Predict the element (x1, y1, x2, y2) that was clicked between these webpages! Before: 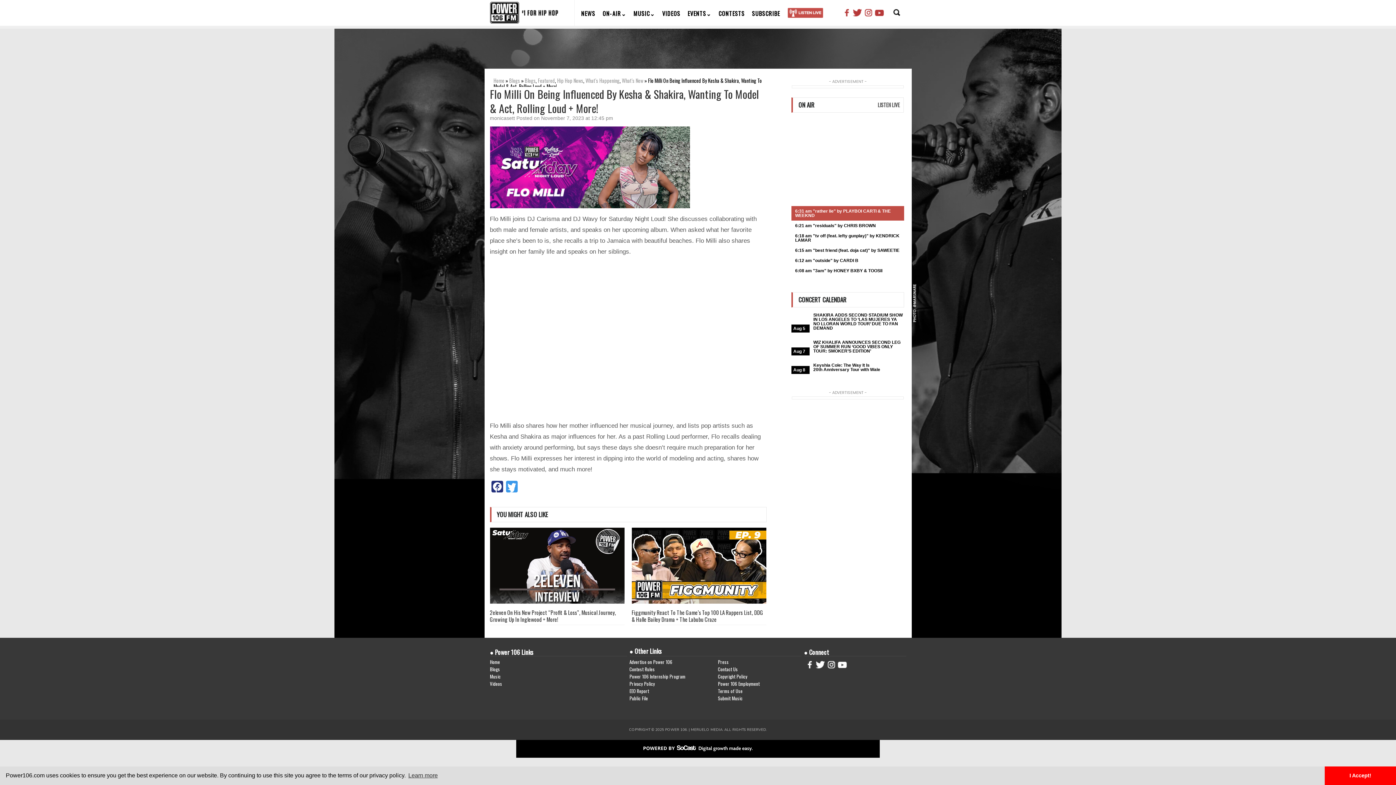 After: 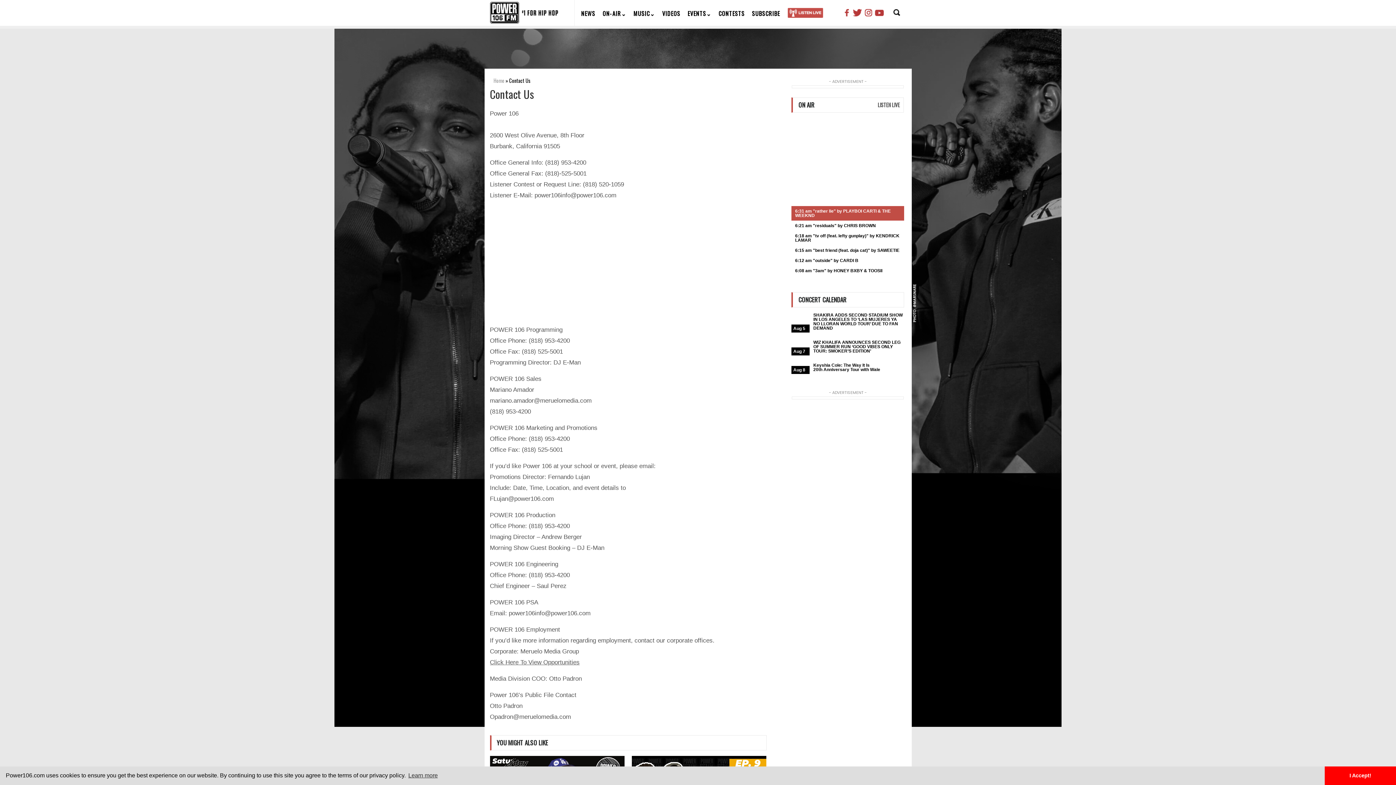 Action: label: Contact Us bbox: (718, 665, 801, 672)